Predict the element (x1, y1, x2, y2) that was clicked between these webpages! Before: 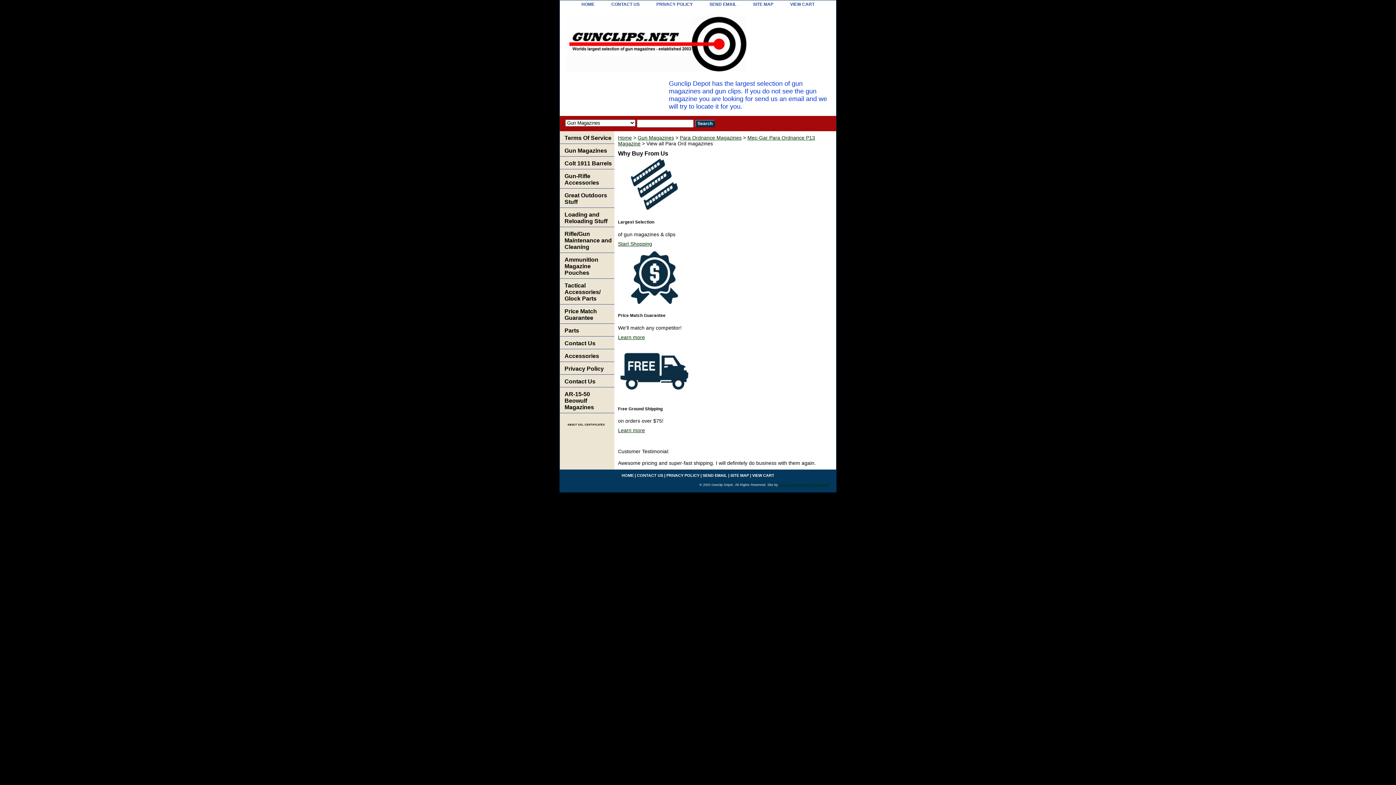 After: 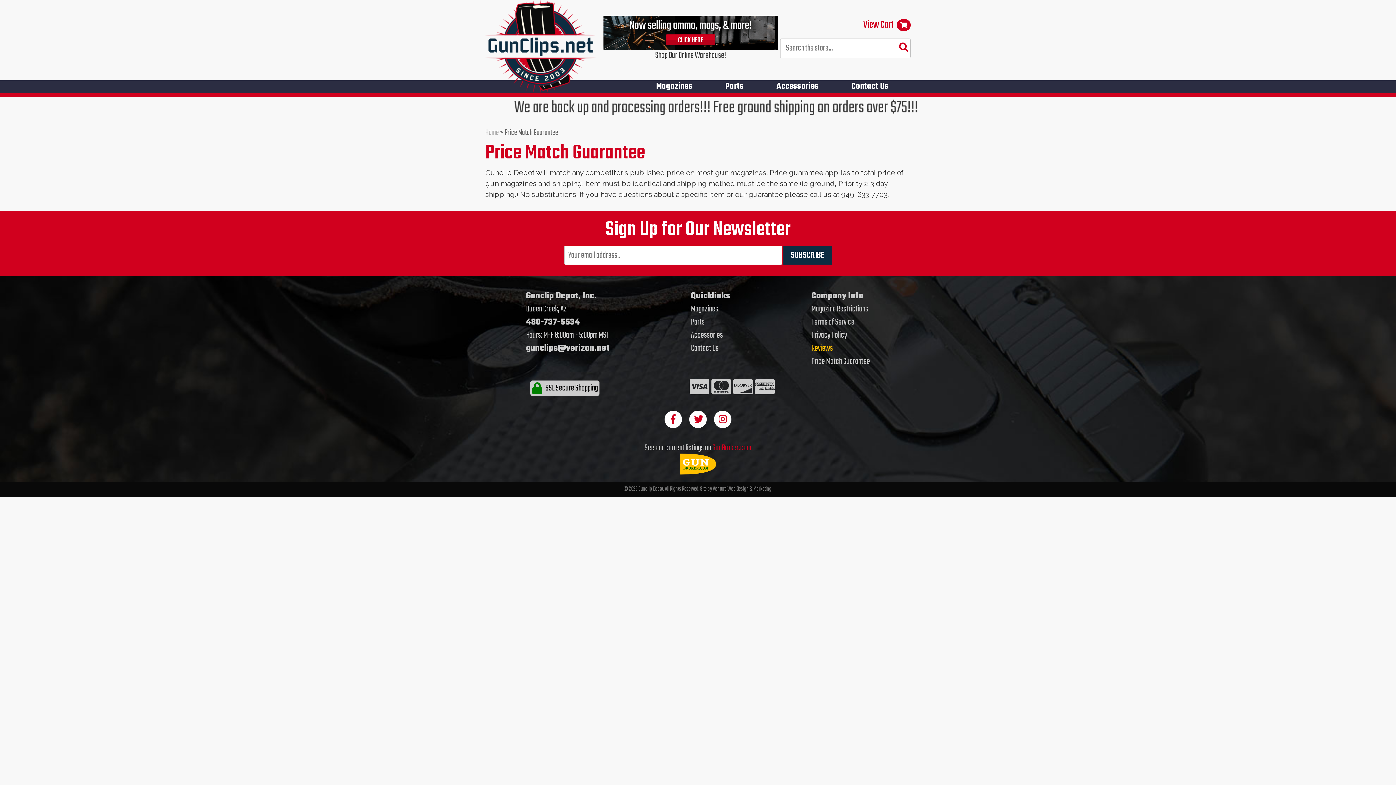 Action: label: Learn more bbox: (618, 334, 645, 340)